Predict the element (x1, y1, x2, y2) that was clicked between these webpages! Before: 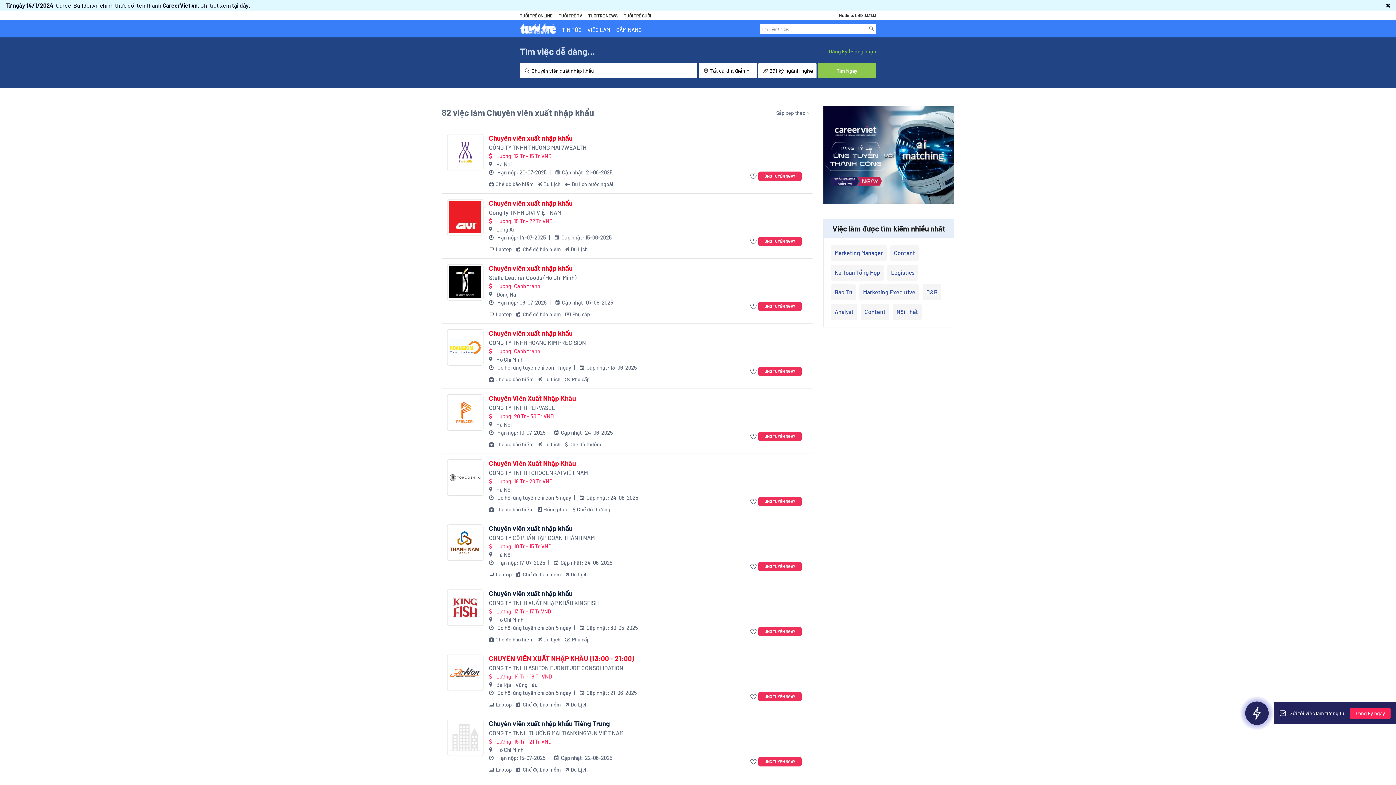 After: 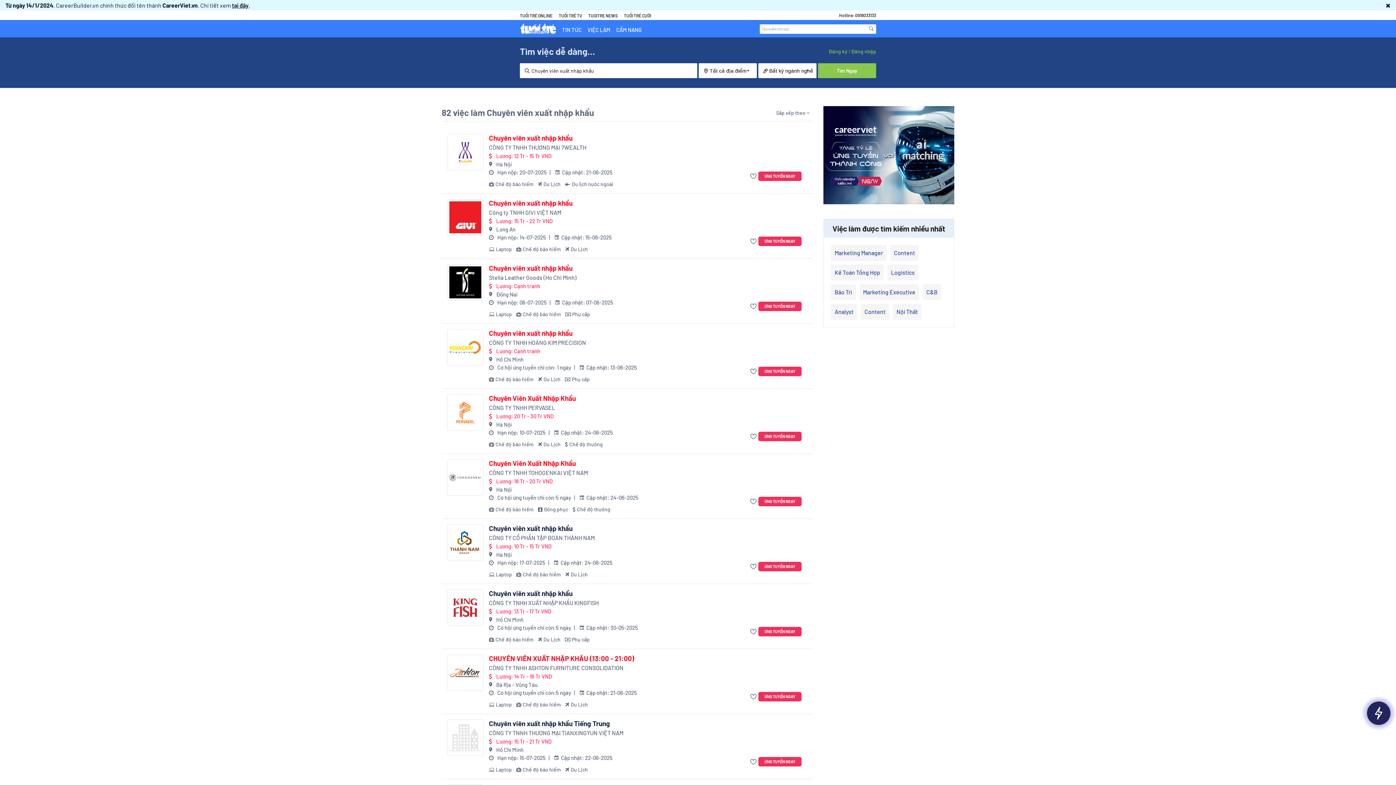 Action: label: CÔNG TY TNHH XUẤT NHẬP KHẨU KINGFISH bbox: (489, 598, 734, 607)